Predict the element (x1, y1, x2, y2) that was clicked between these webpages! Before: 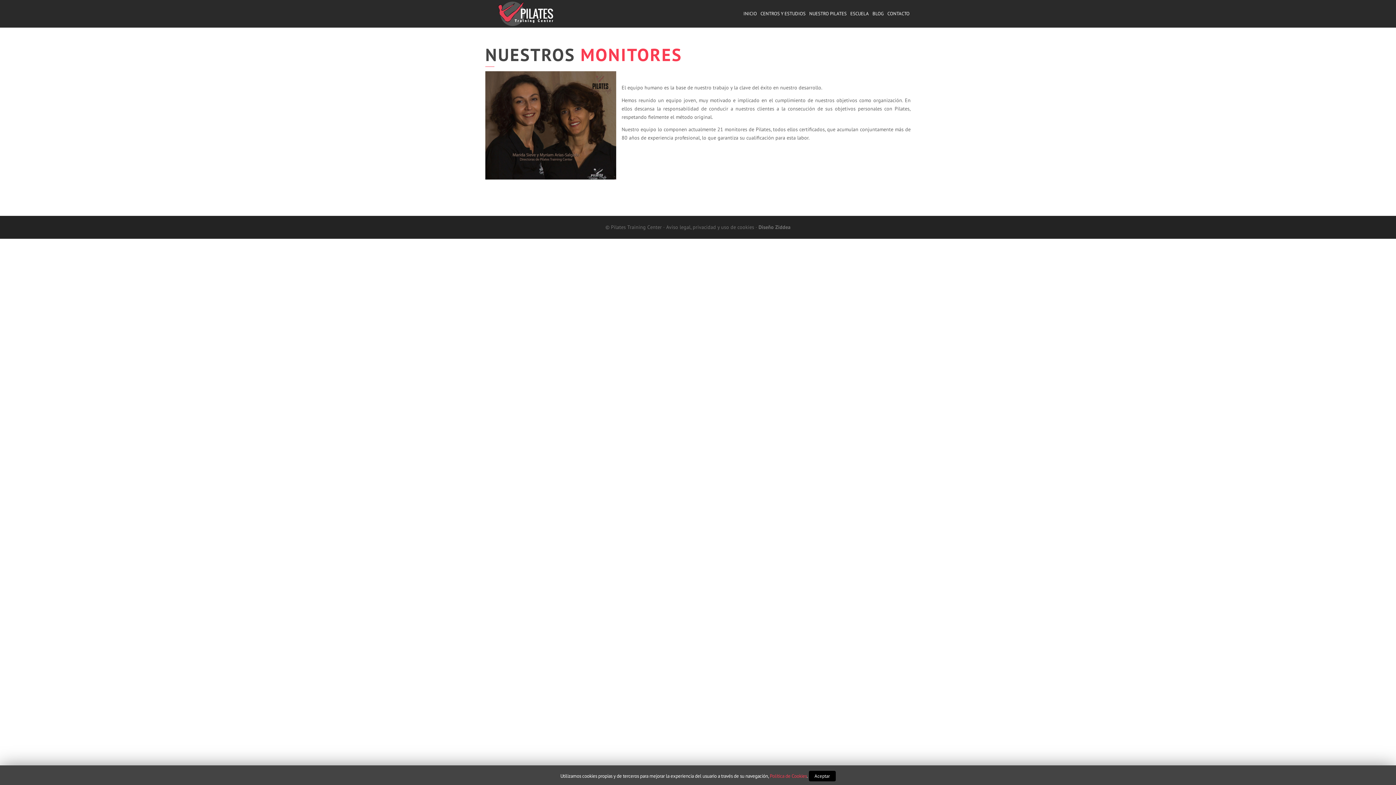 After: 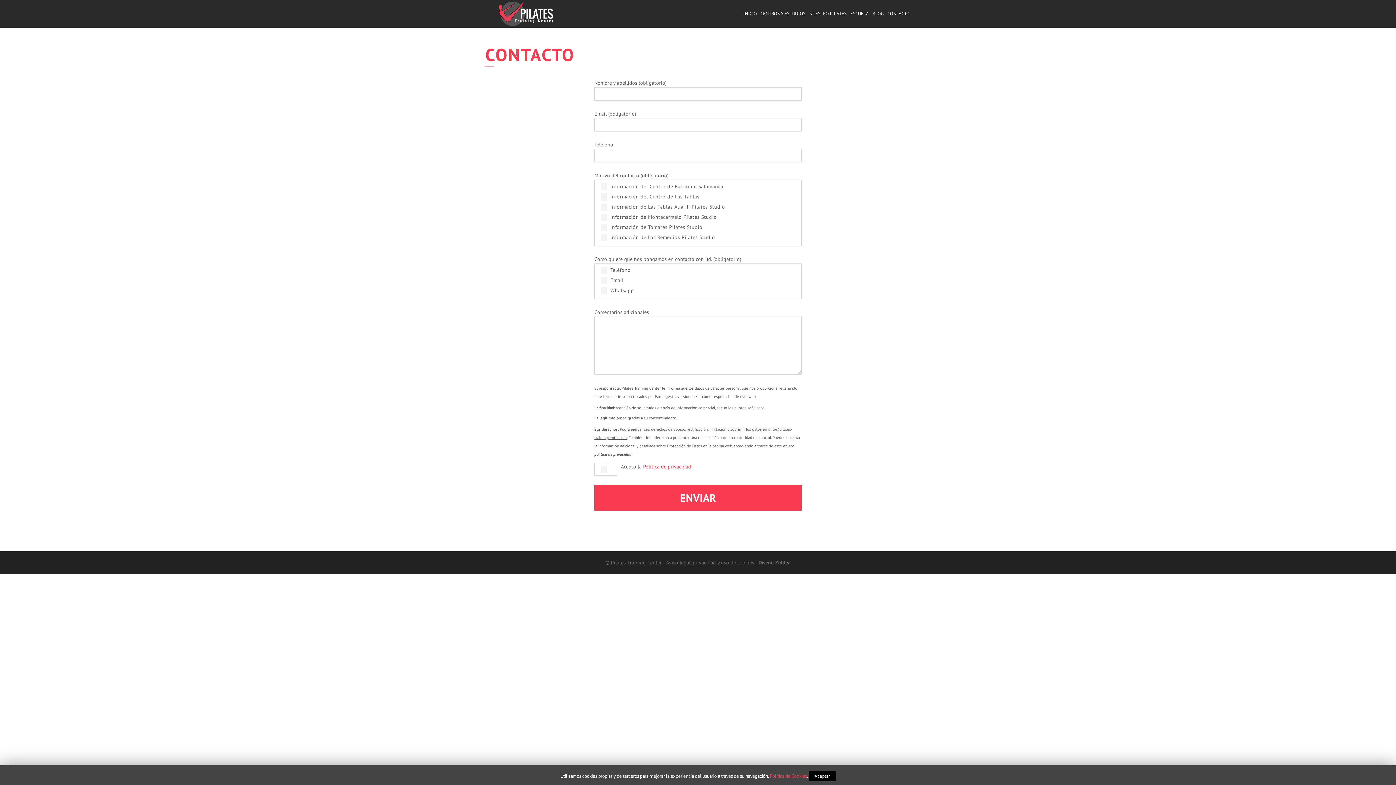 Action: bbox: (886, 0, 910, 27) label: CONTACTO